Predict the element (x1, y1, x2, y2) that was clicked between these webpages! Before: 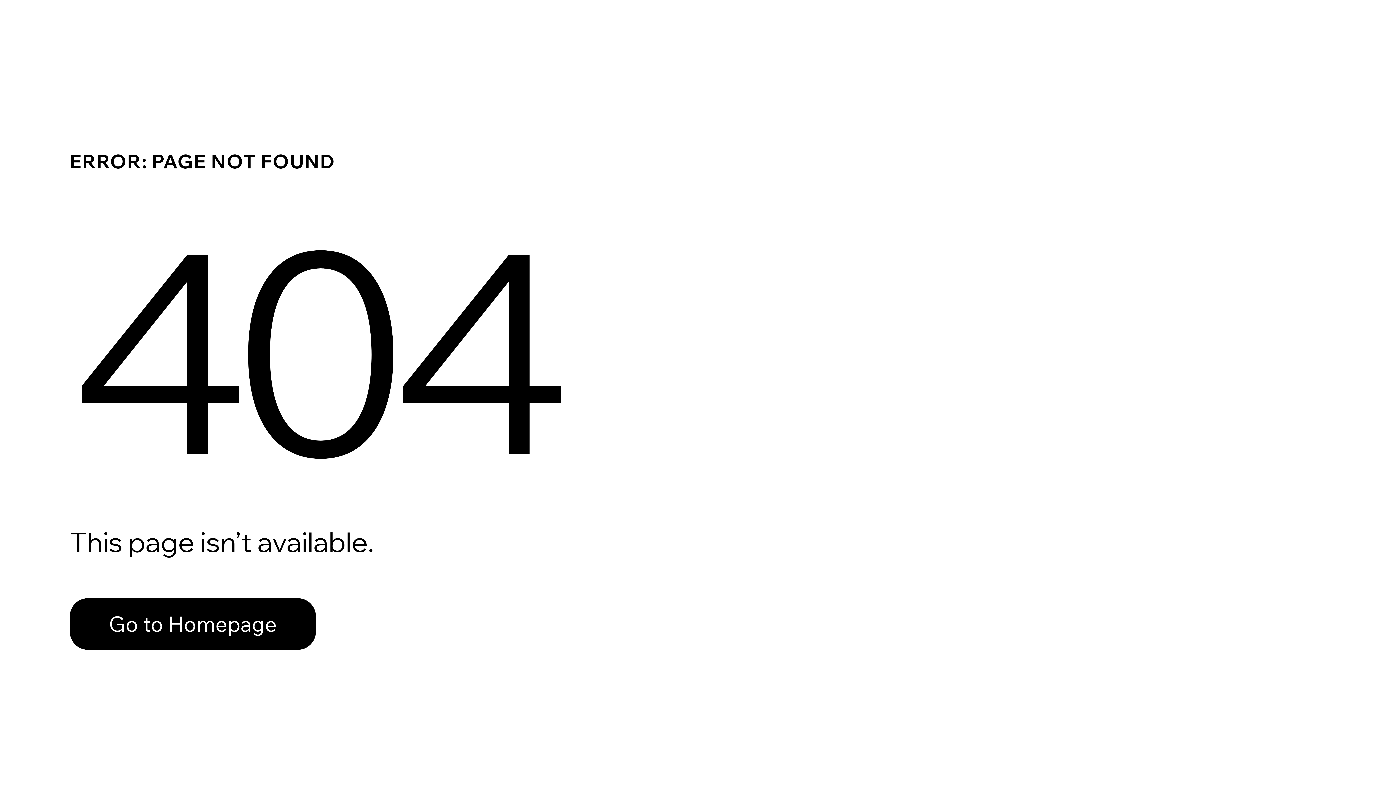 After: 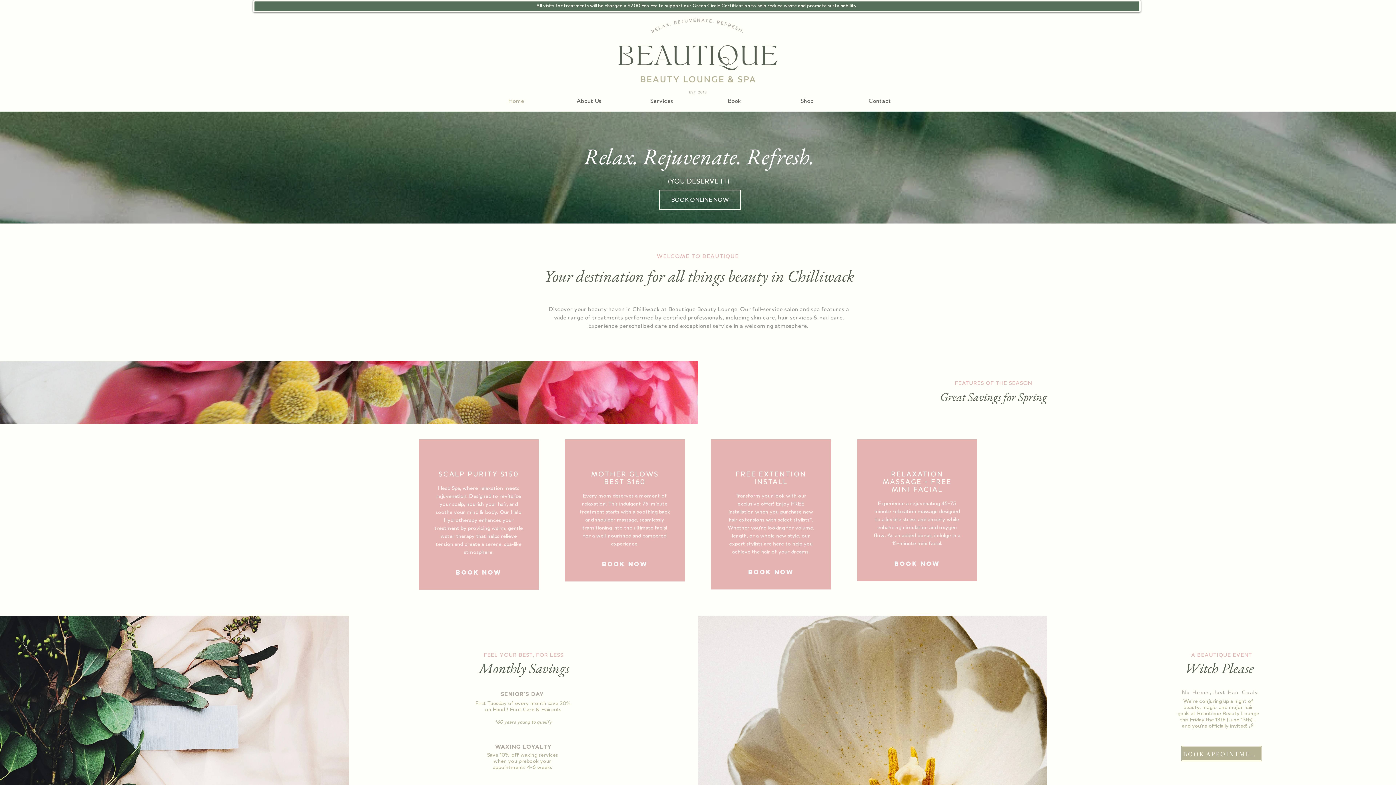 Action: label: Go to Homepage bbox: (69, 598, 316, 650)